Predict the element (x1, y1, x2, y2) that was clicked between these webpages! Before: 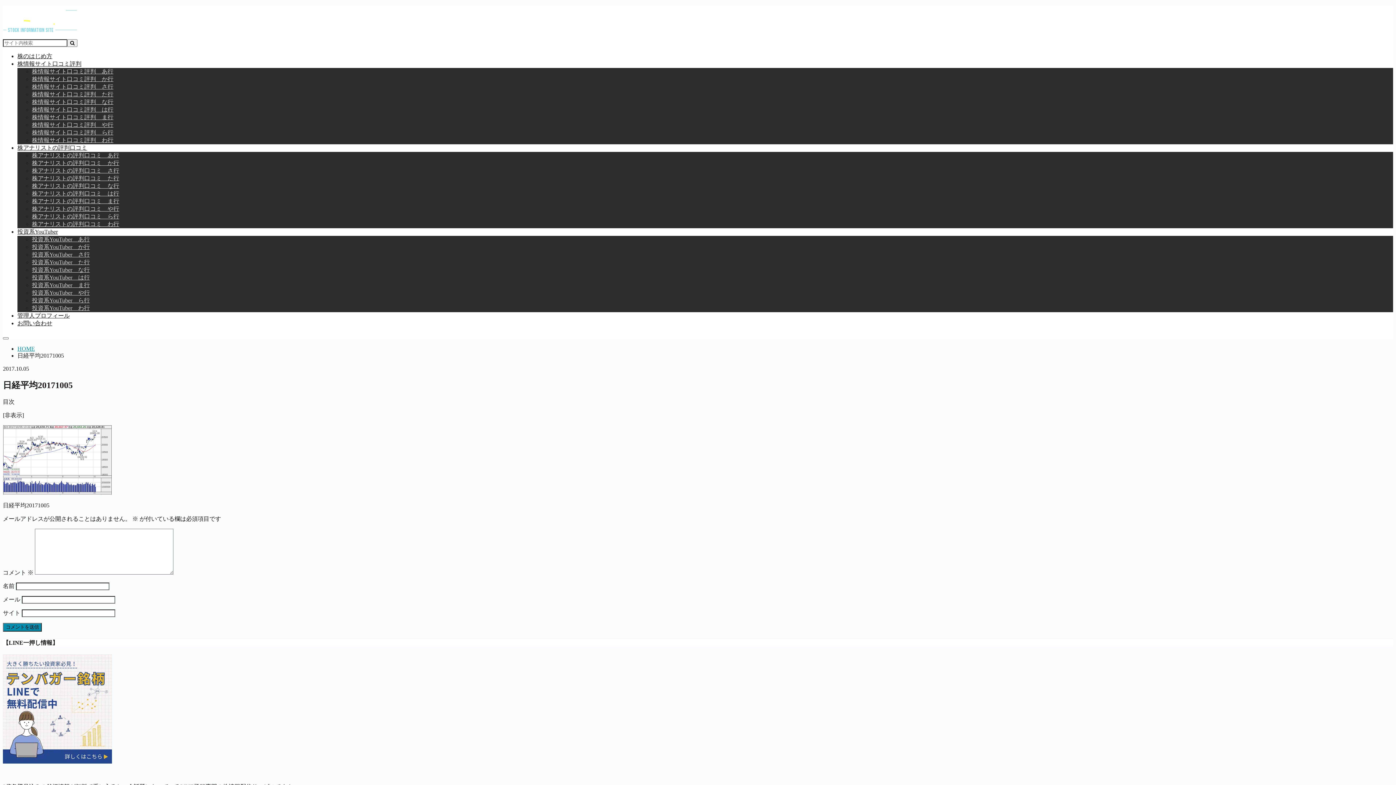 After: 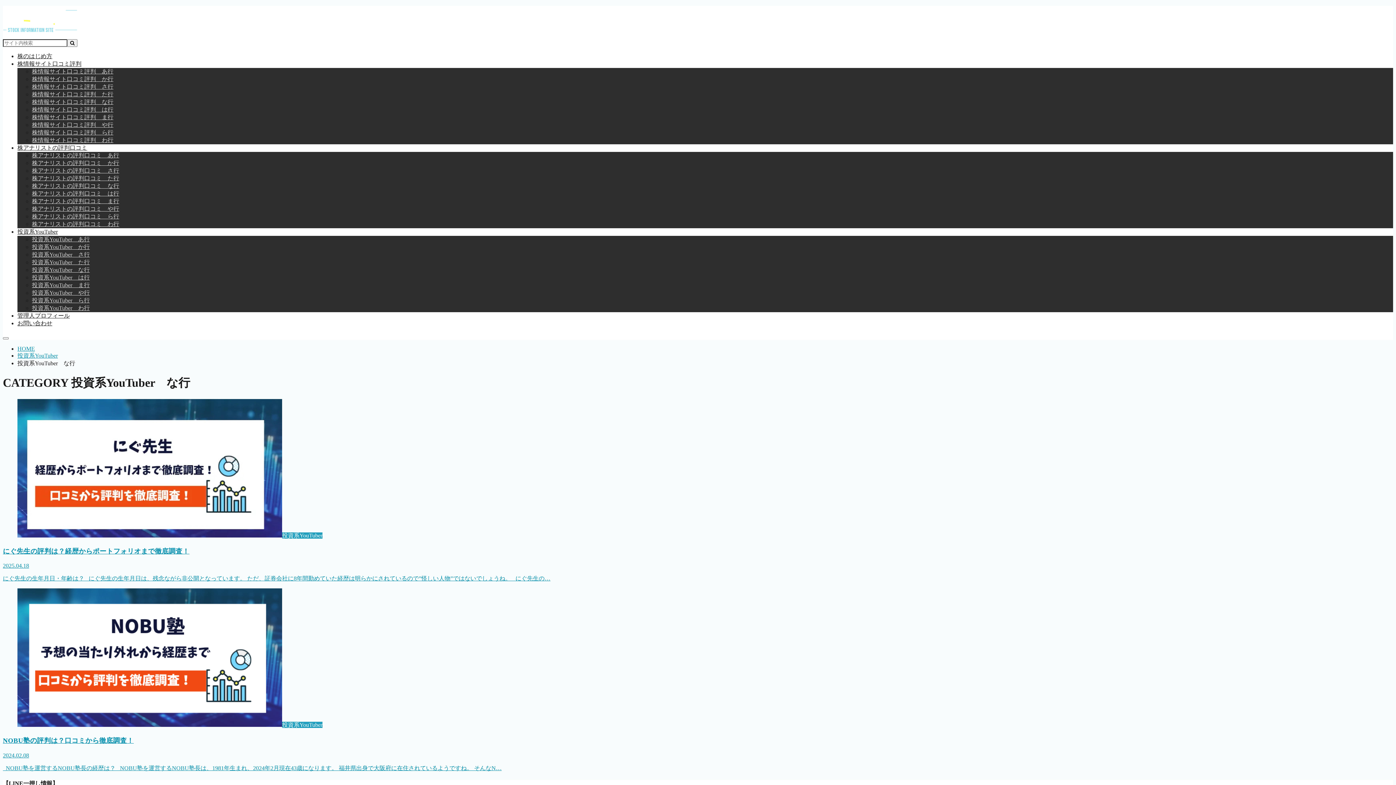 Action: bbox: (32, 266, 89, 273) label: 投資系YouTuber　な行